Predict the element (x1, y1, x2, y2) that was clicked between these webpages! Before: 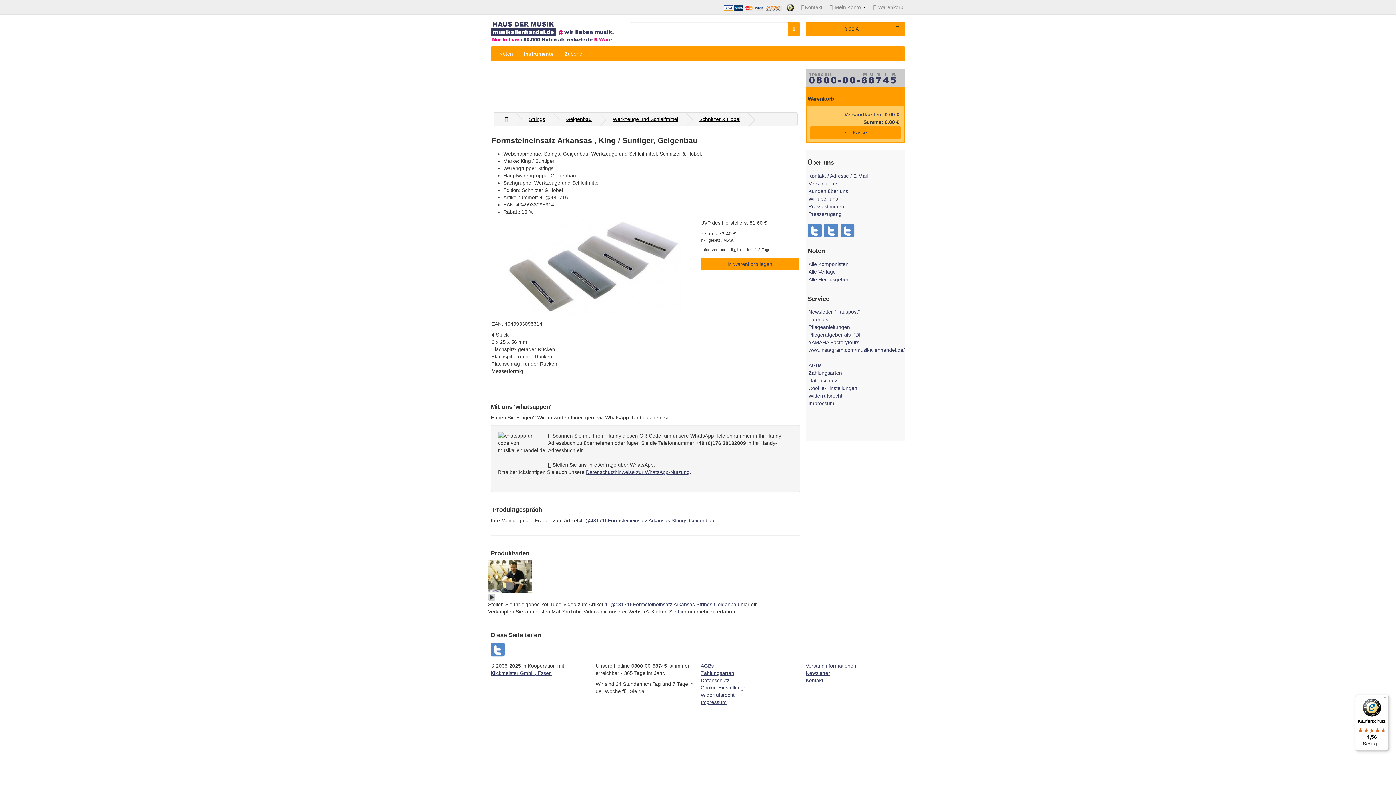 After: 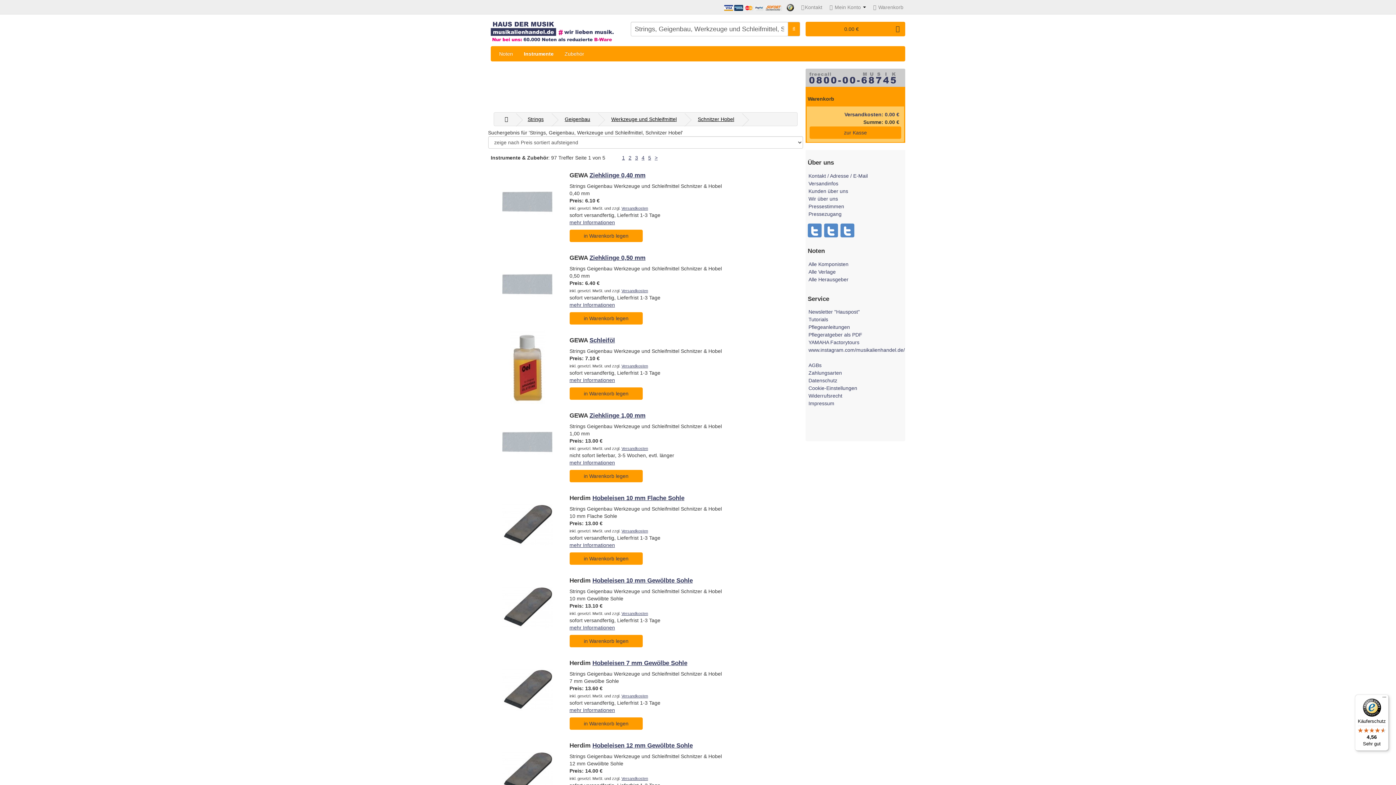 Action: bbox: (699, 116, 740, 122) label: Schnitzer & Hobel